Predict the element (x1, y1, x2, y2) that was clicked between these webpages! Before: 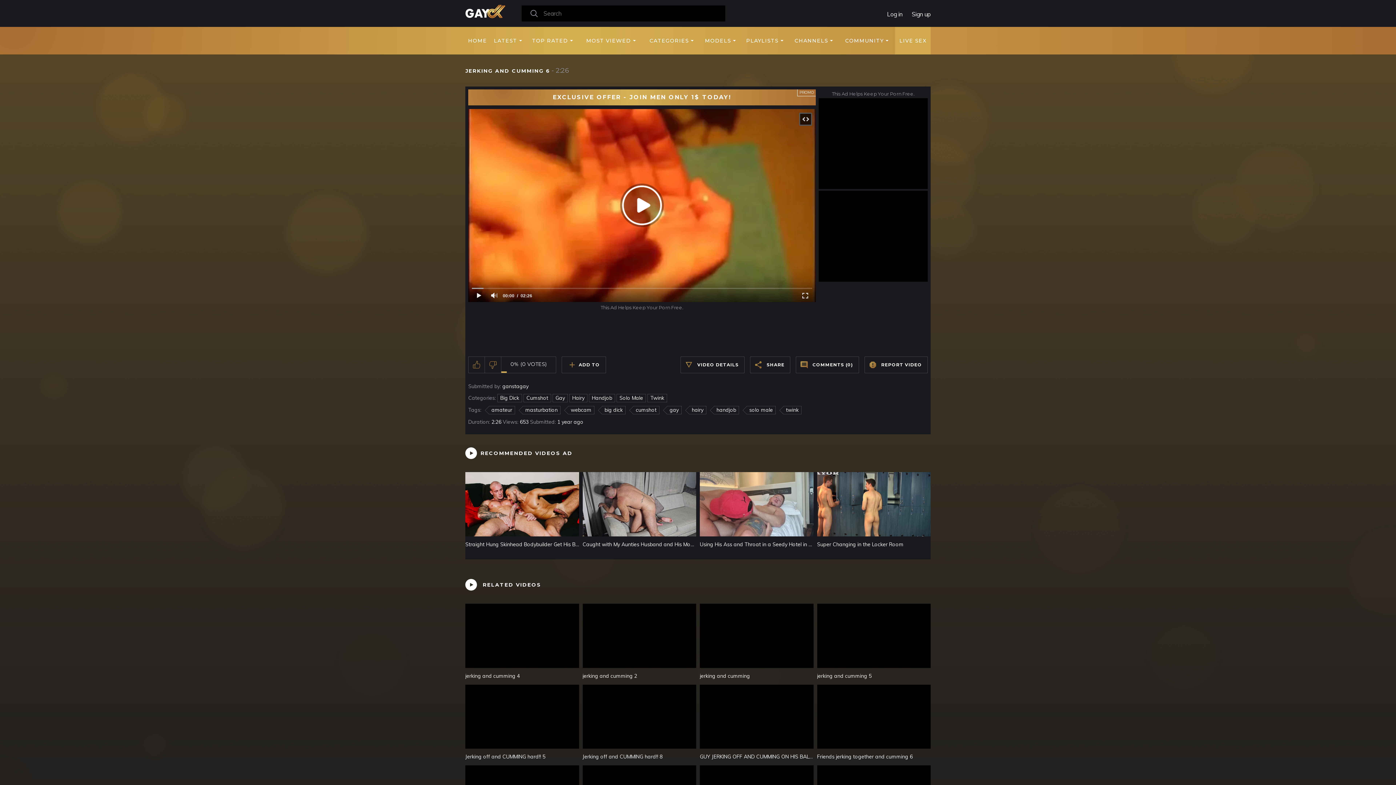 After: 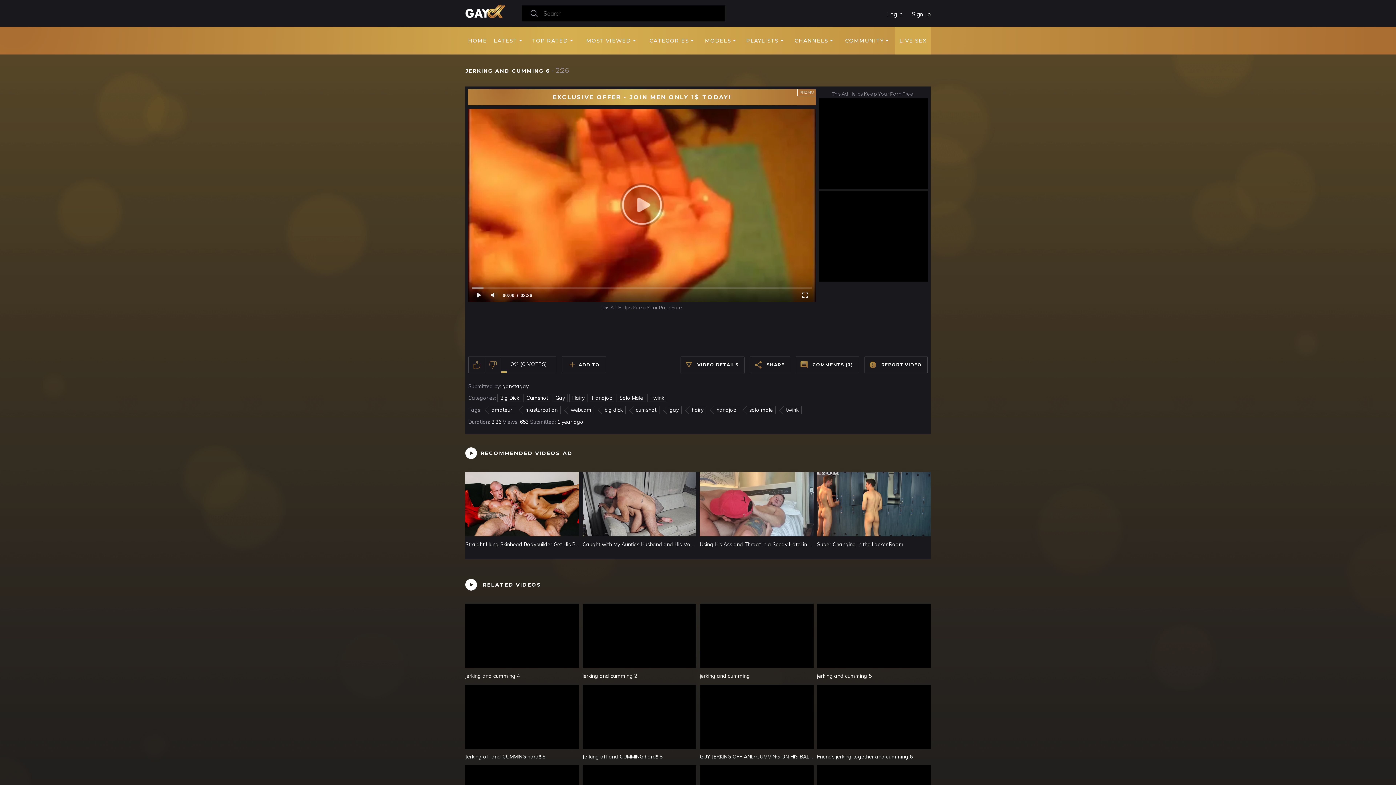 Action: bbox: (797, 289, 812, 302)